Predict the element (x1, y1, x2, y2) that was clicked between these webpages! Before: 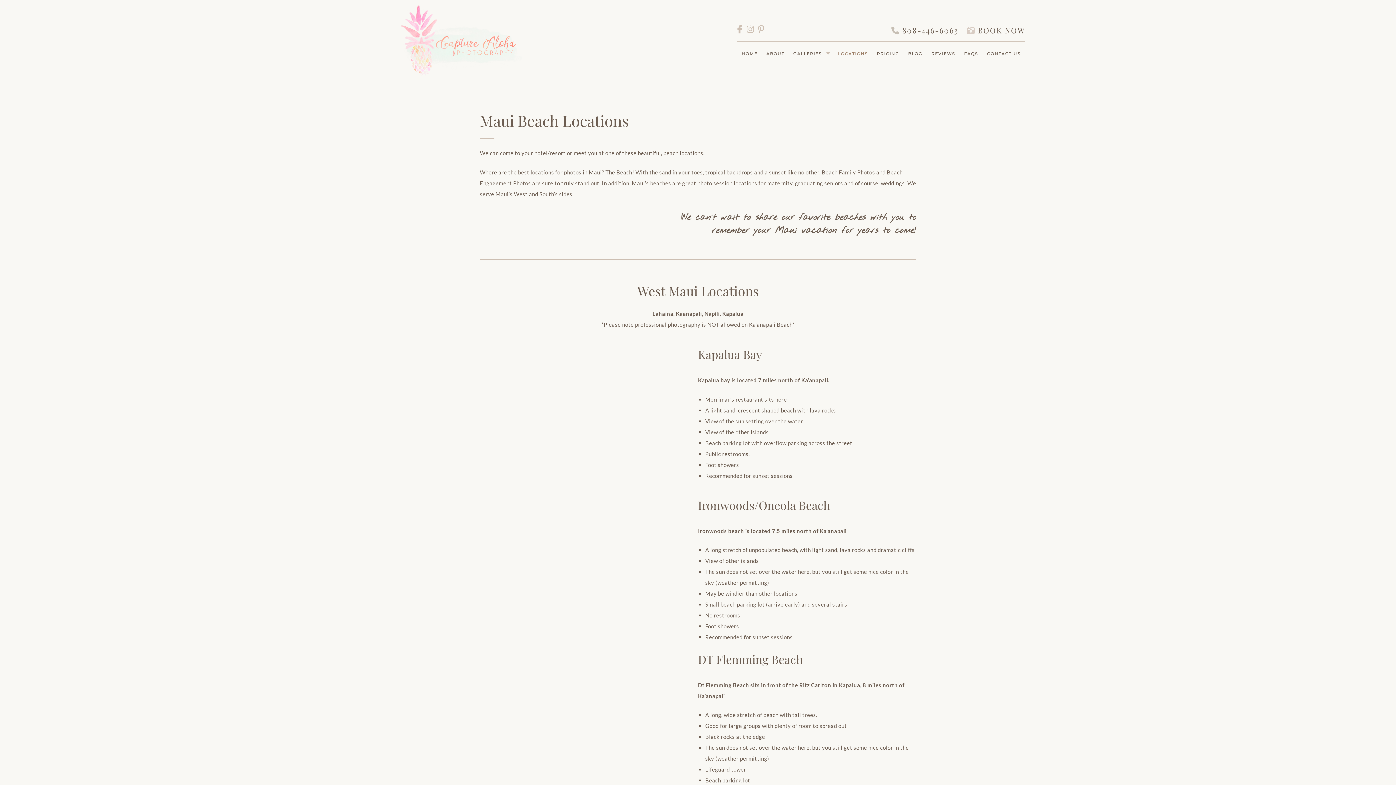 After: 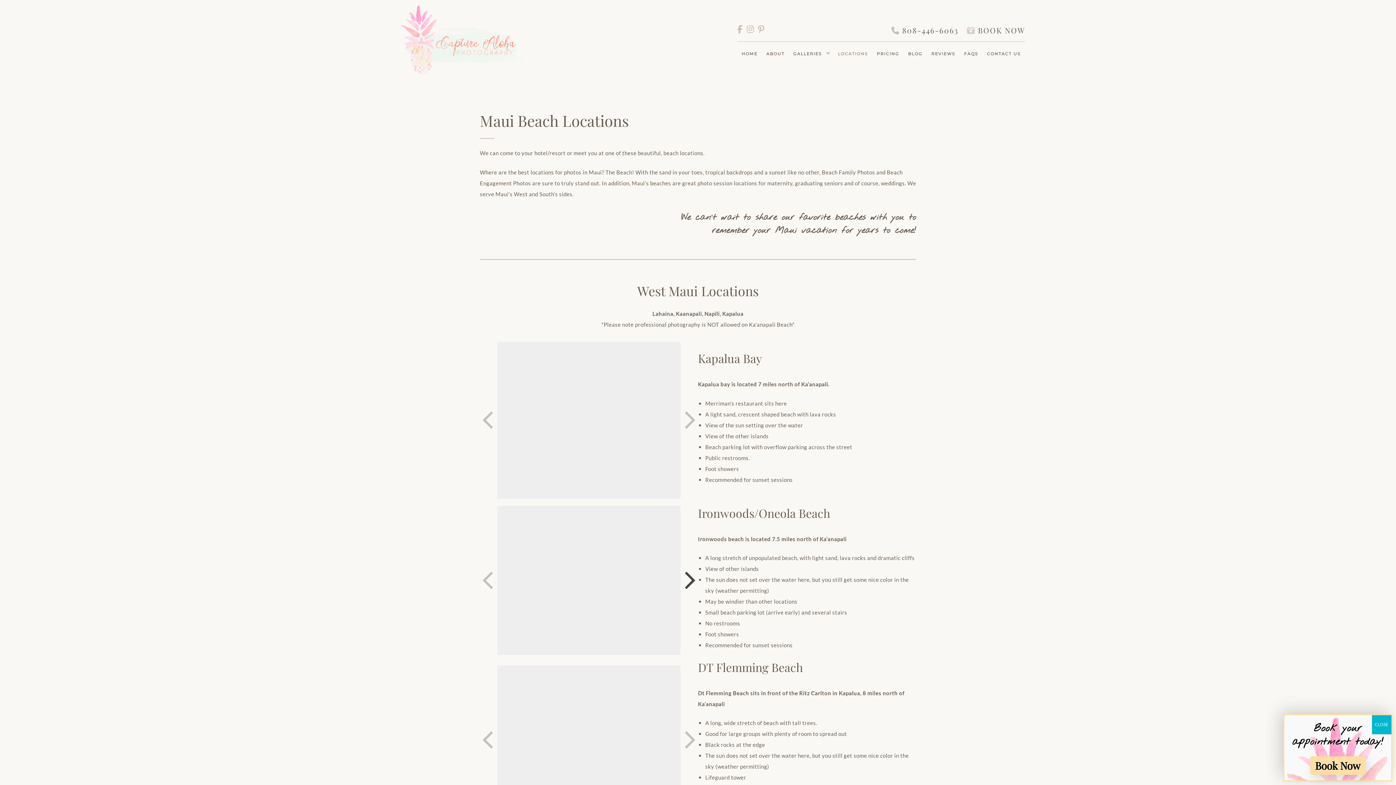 Action: bbox: (680, 494, 698, 650)